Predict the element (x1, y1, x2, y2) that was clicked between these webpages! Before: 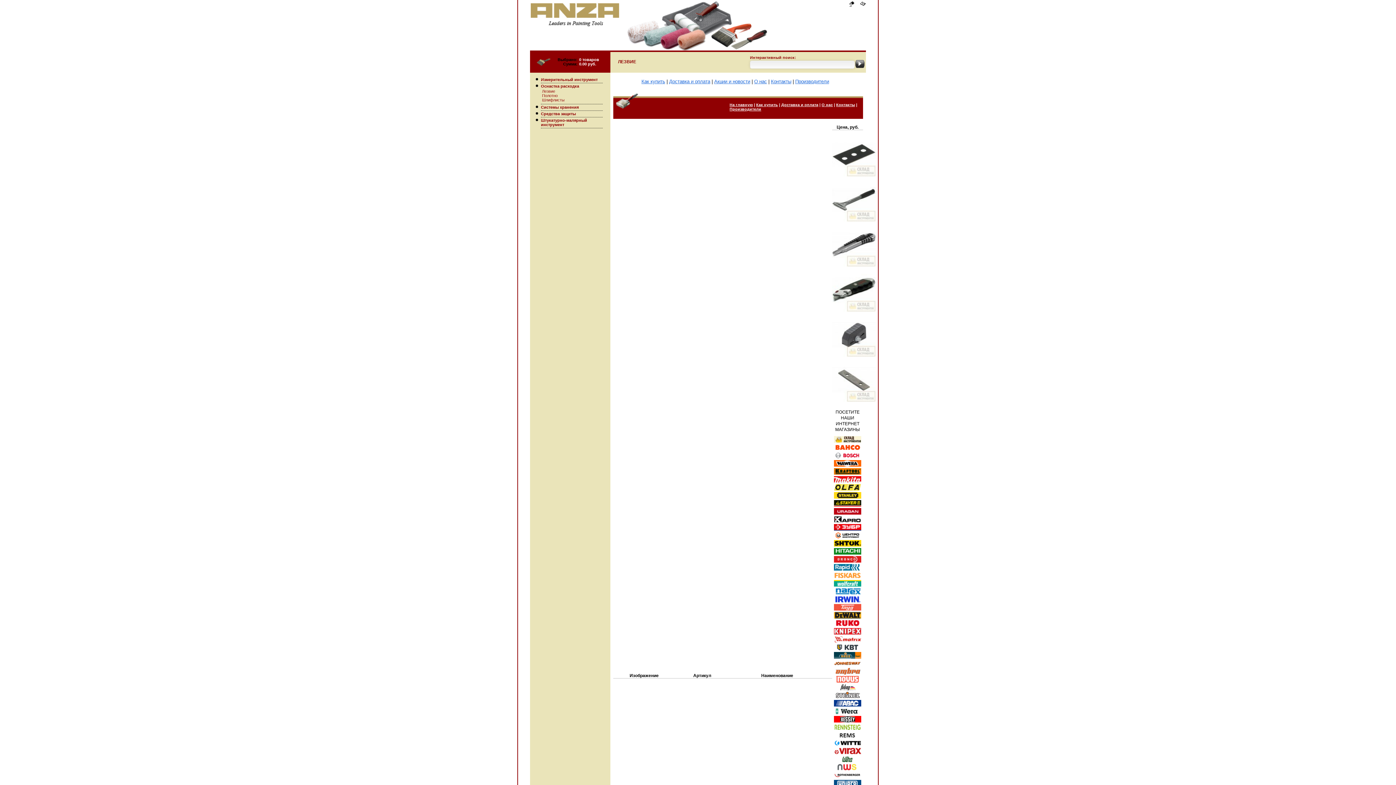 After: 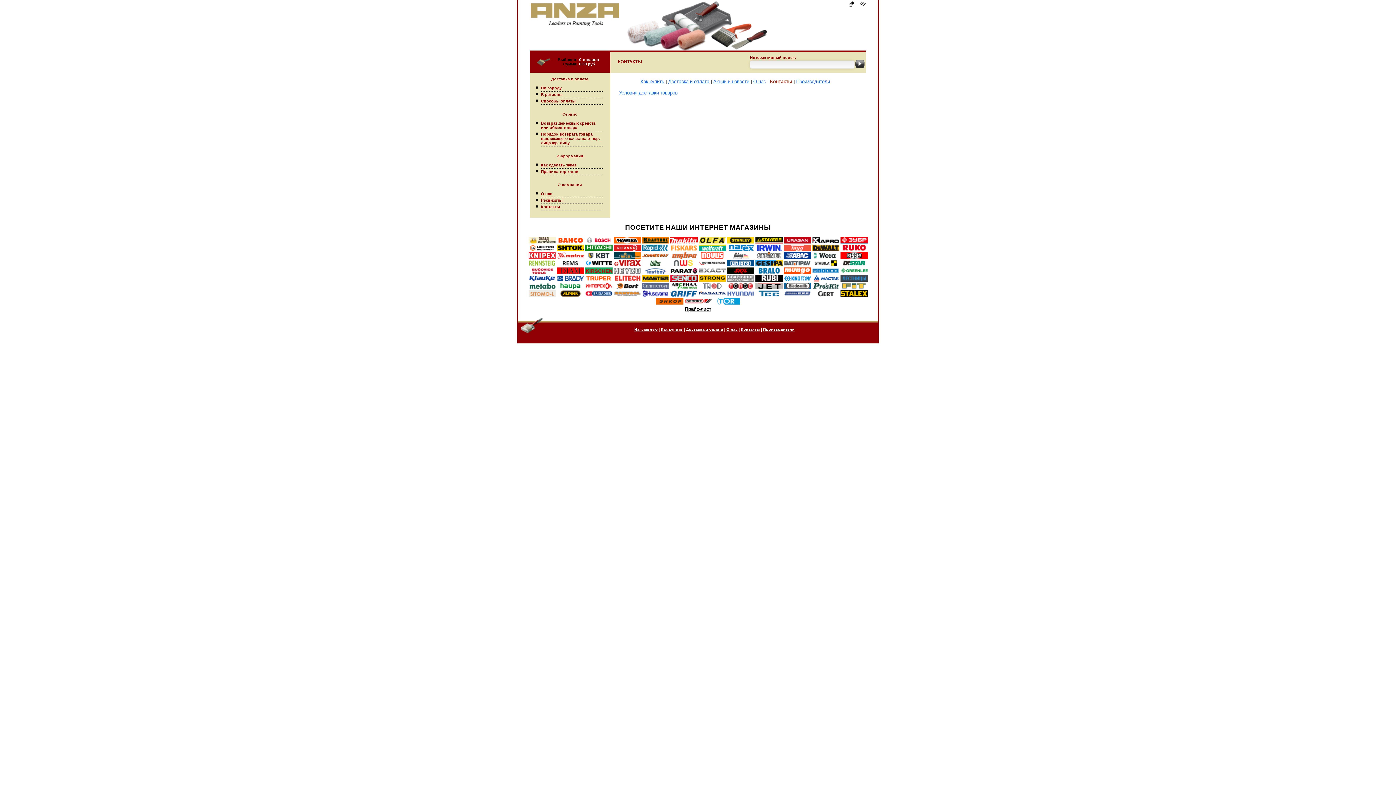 Action: bbox: (836, 102, 855, 106) label: Контакты